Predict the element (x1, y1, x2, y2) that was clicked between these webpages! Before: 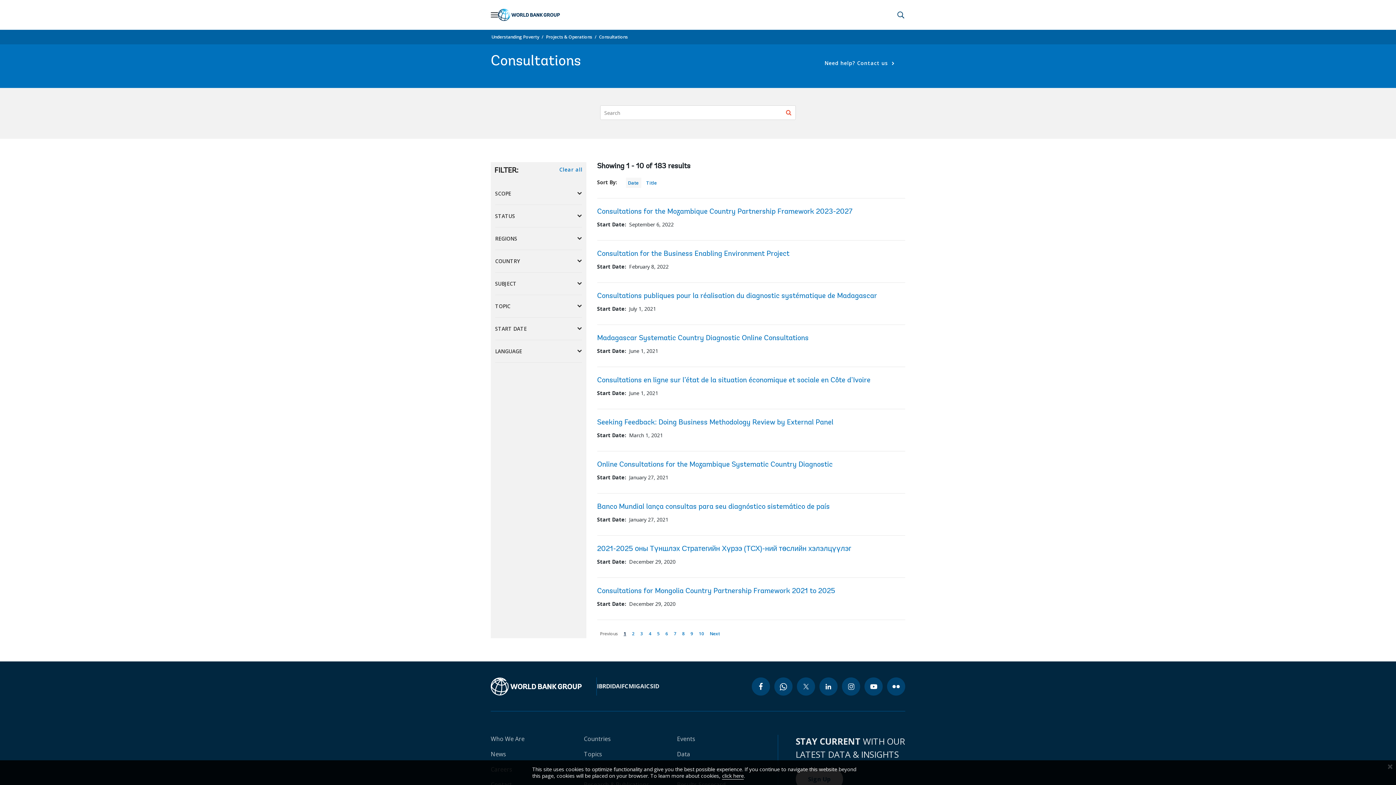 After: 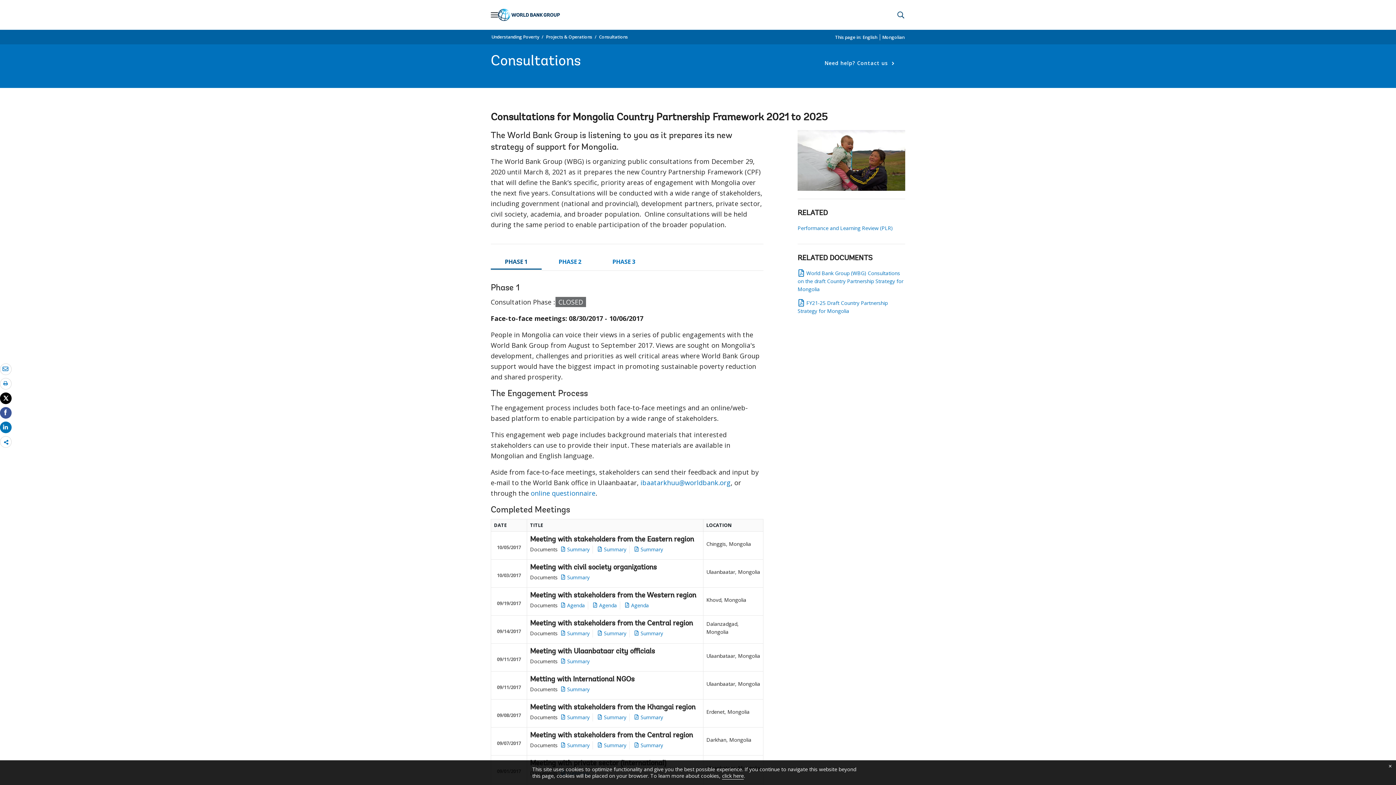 Action: label: Consultations for Mongolia Country Partnership Framework 2021 to 2025 bbox: (597, 588, 835, 595)